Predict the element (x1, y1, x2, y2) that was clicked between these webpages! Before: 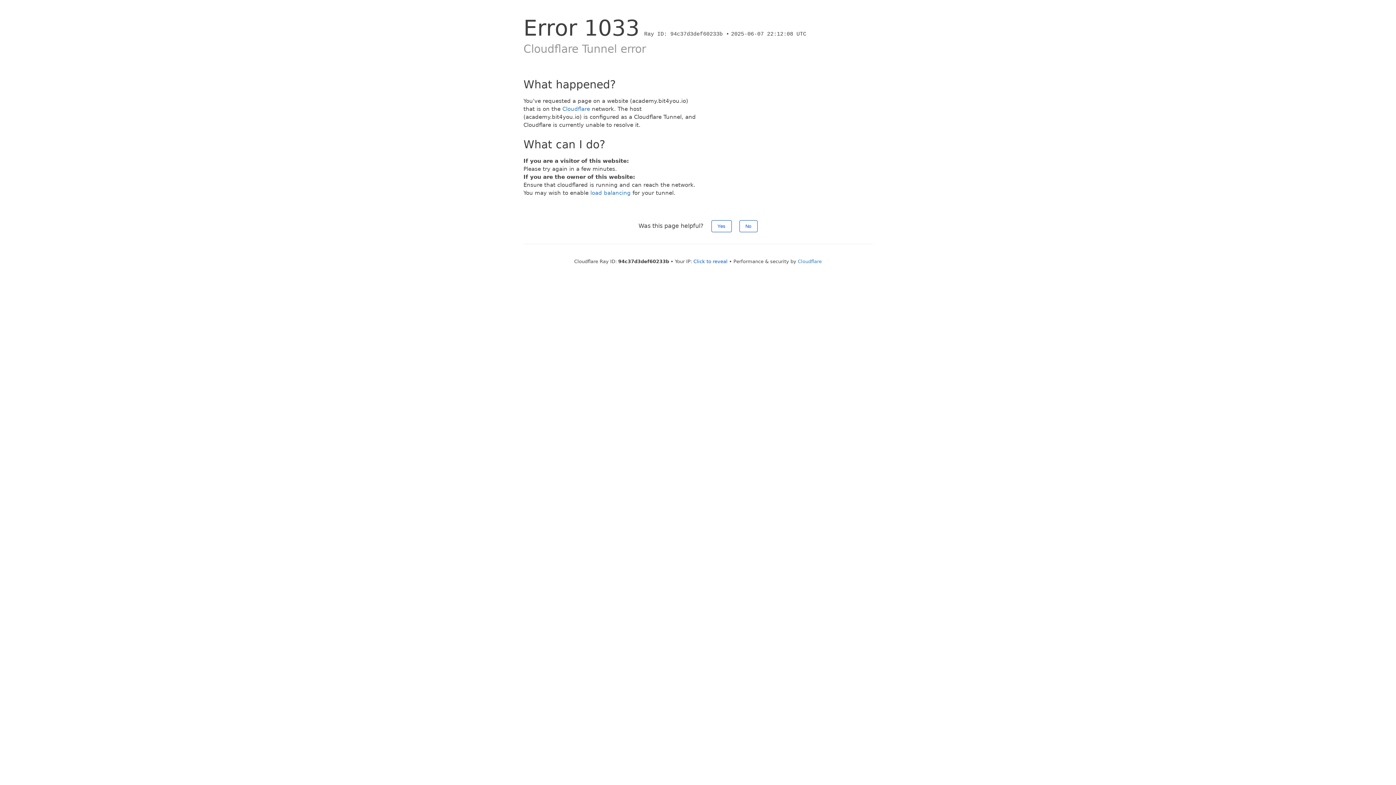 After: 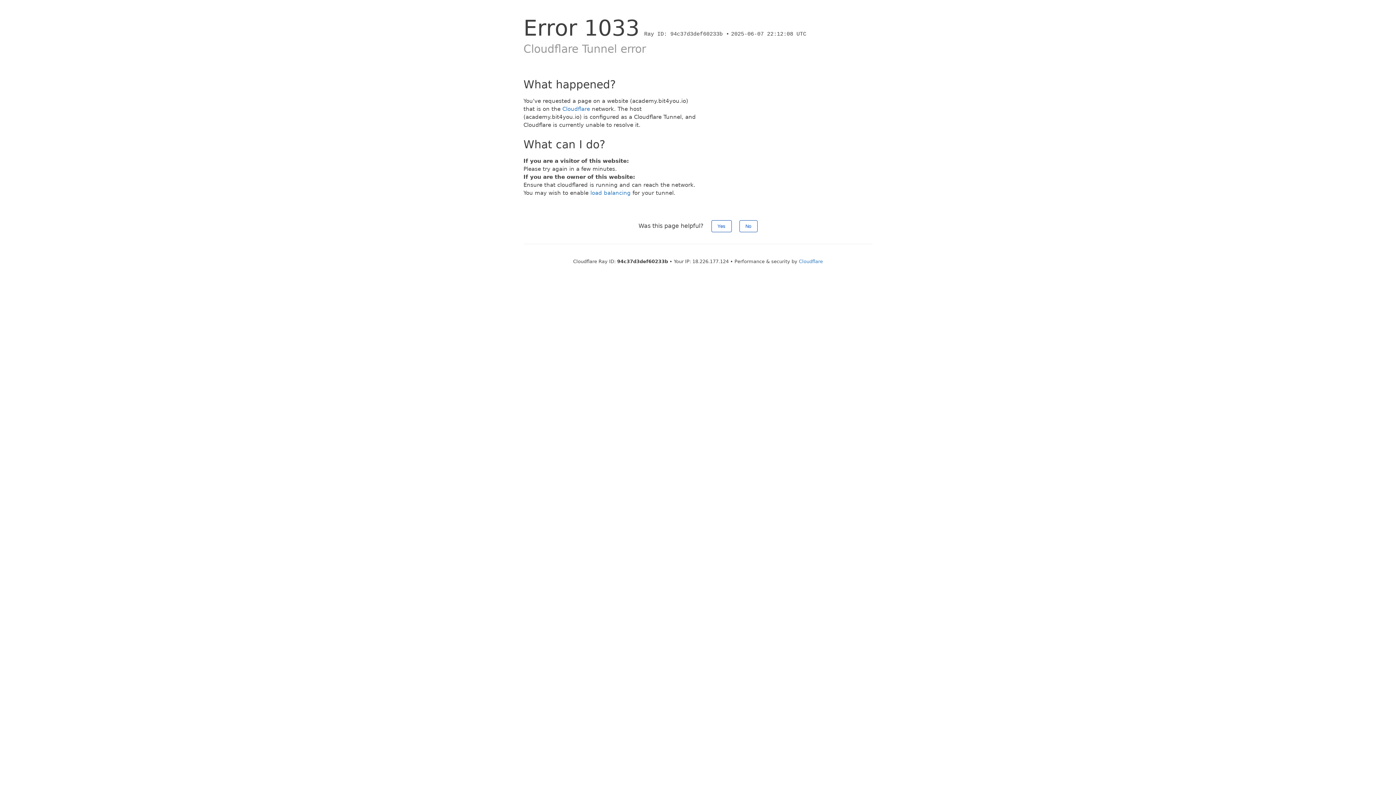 Action: bbox: (693, 258, 727, 264) label: Click to reveal